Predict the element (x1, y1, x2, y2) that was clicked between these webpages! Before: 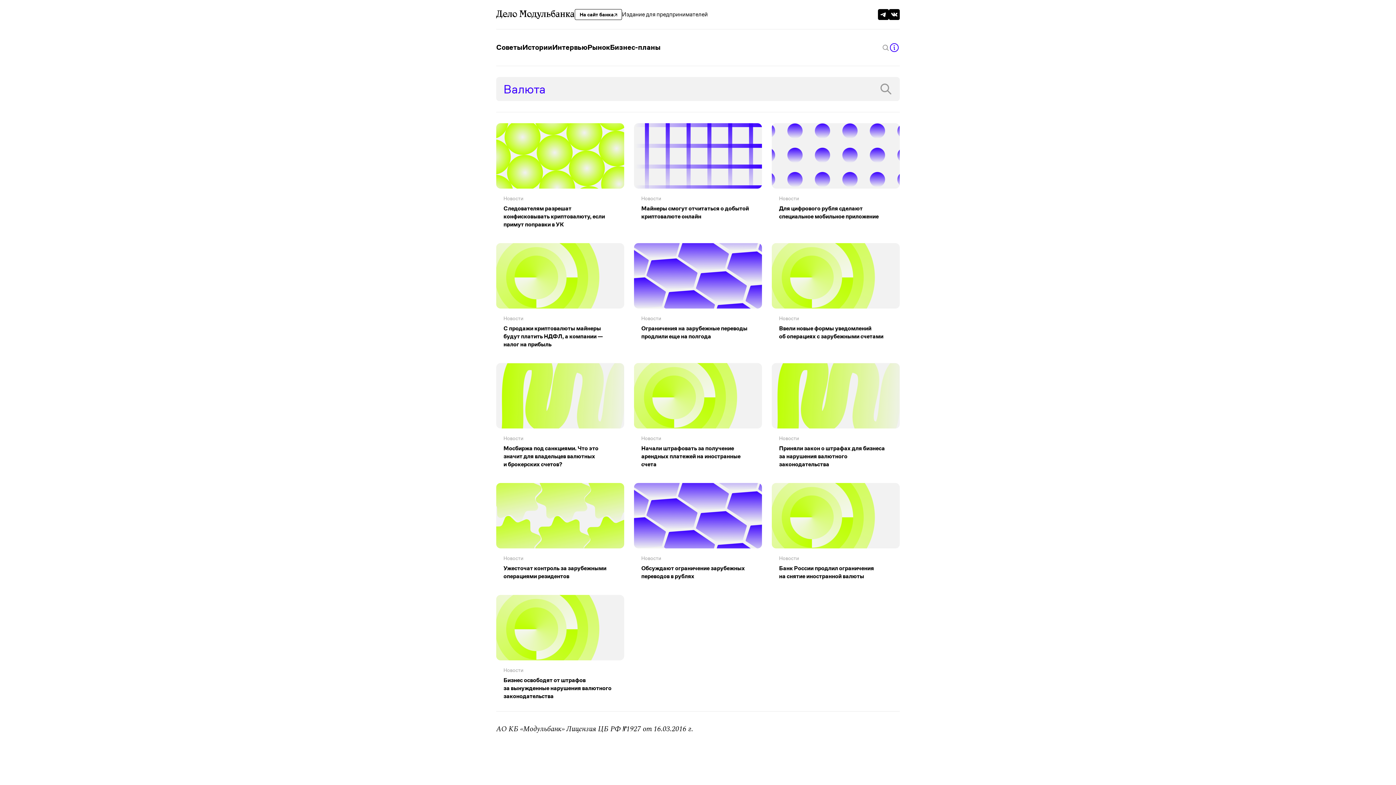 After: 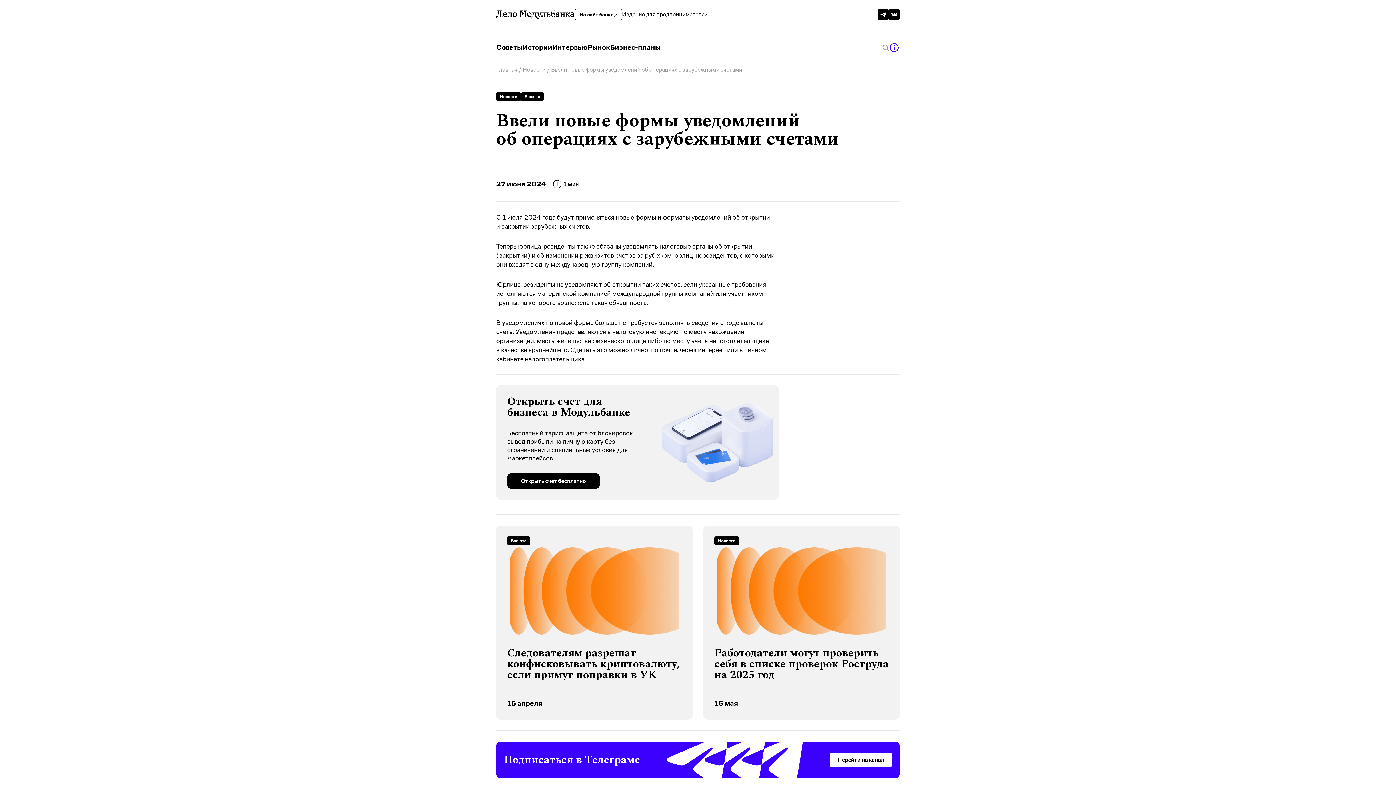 Action: bbox: (779, 324, 883, 340) label: Ввели новые формы уведомлений об операциях с зарубежными счетами